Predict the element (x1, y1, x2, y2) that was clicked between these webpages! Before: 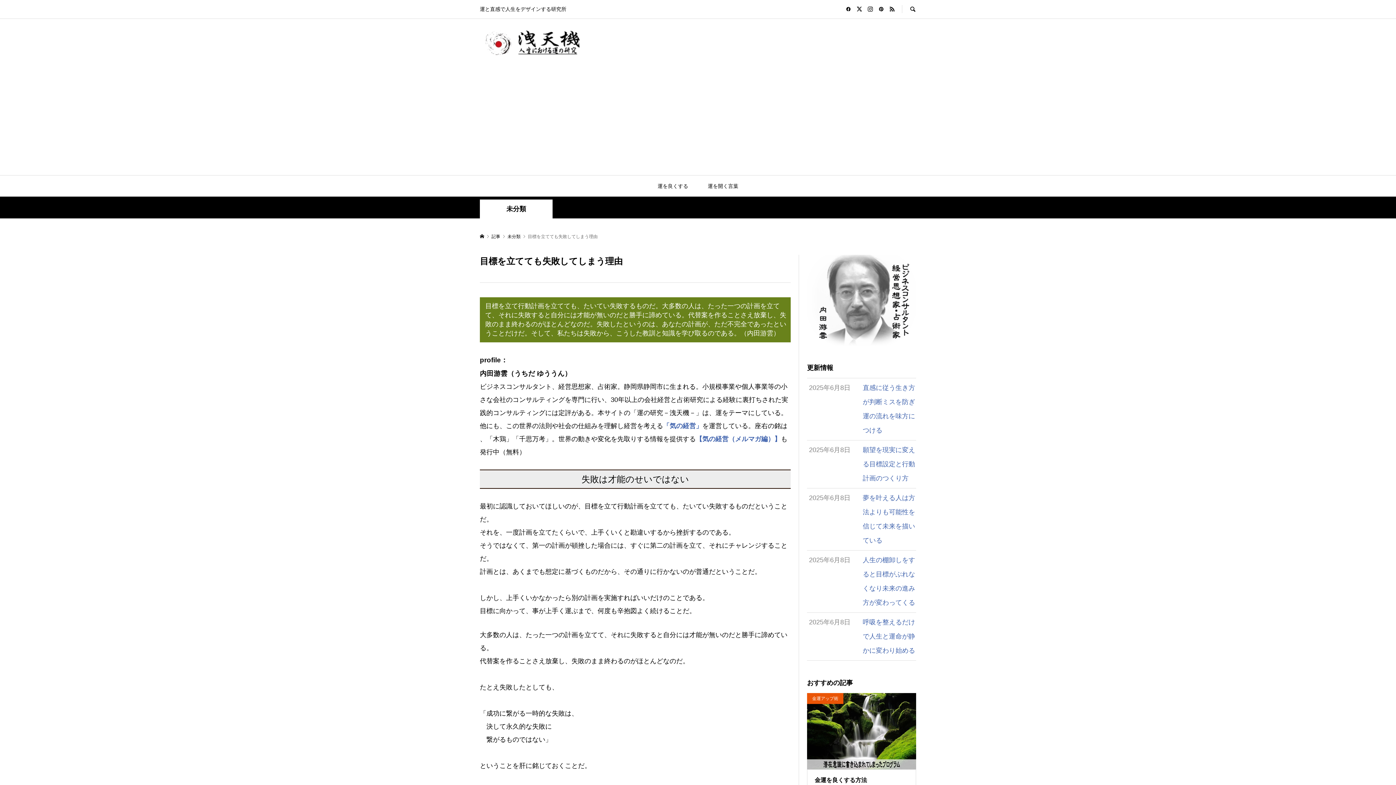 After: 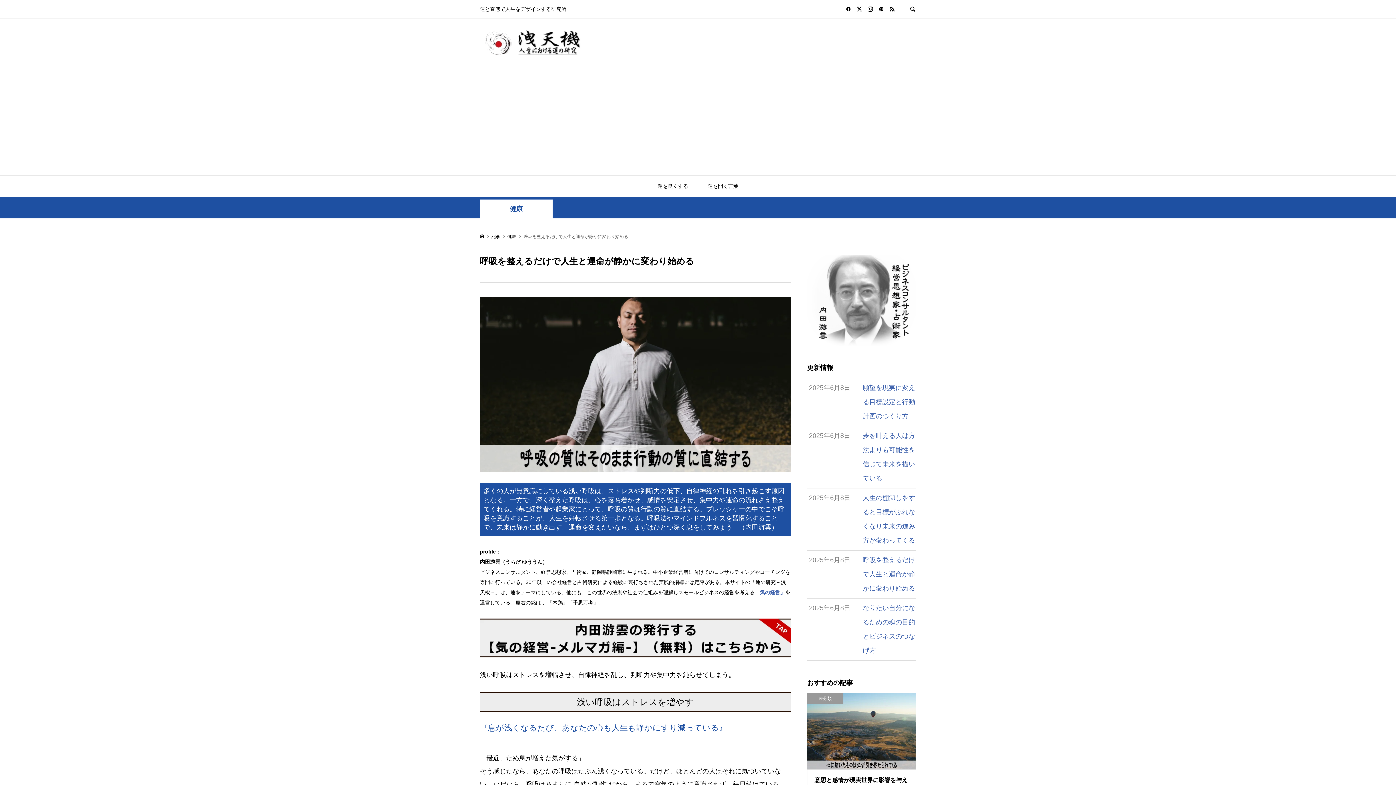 Action: bbox: (807, 613, 916, 660) label: 2025年6月8日
呼吸を整えるだけで人生と運命が静かに変わり始める